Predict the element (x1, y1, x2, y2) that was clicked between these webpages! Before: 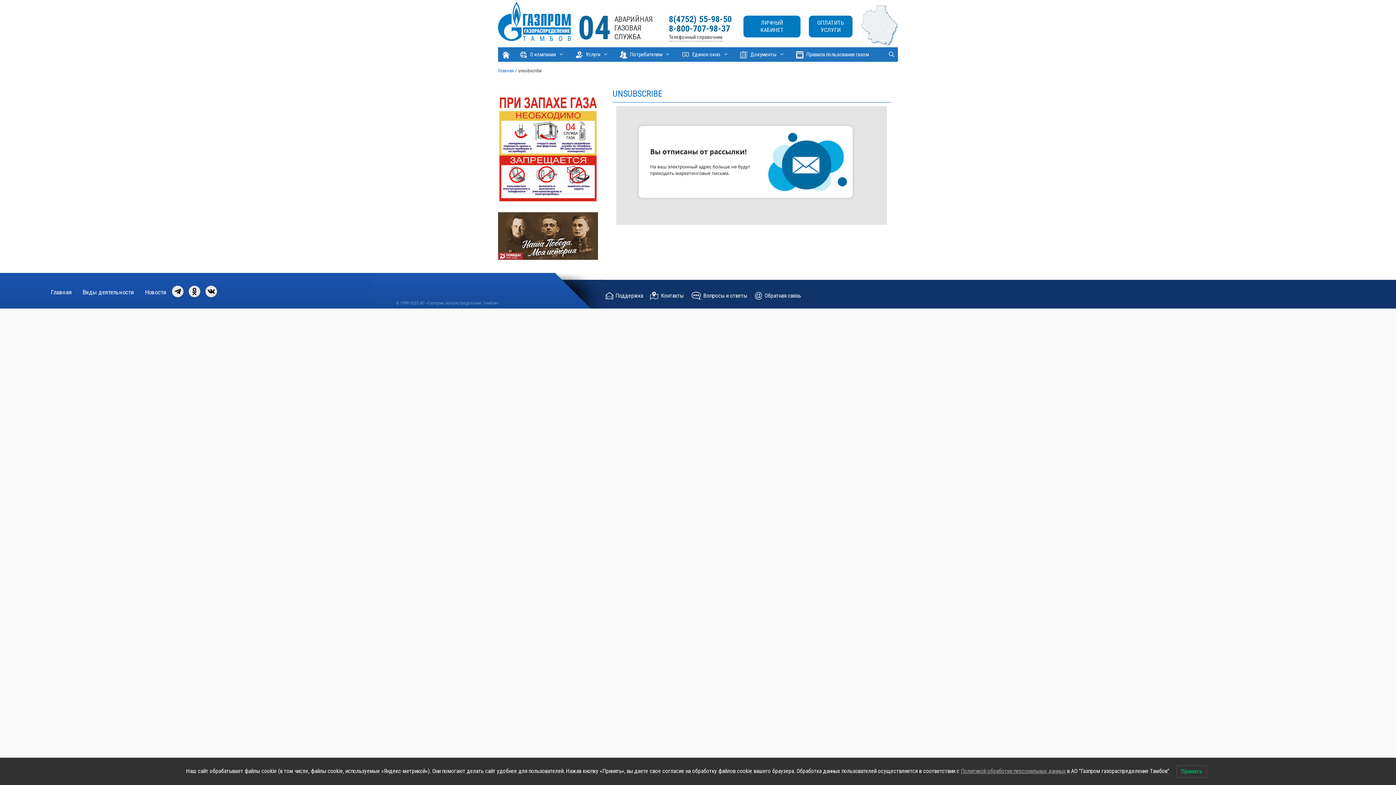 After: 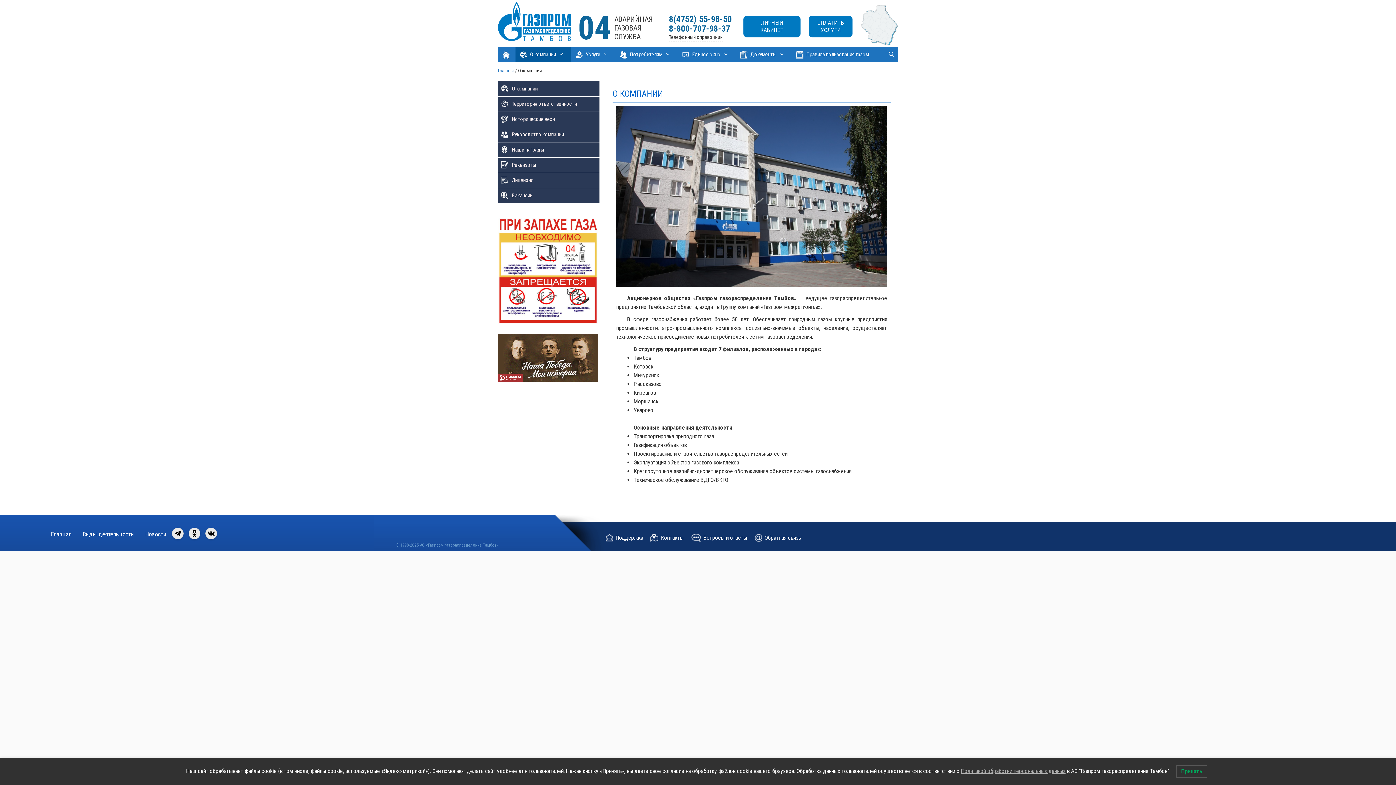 Action: label: О компании bbox: (515, 47, 571, 61)